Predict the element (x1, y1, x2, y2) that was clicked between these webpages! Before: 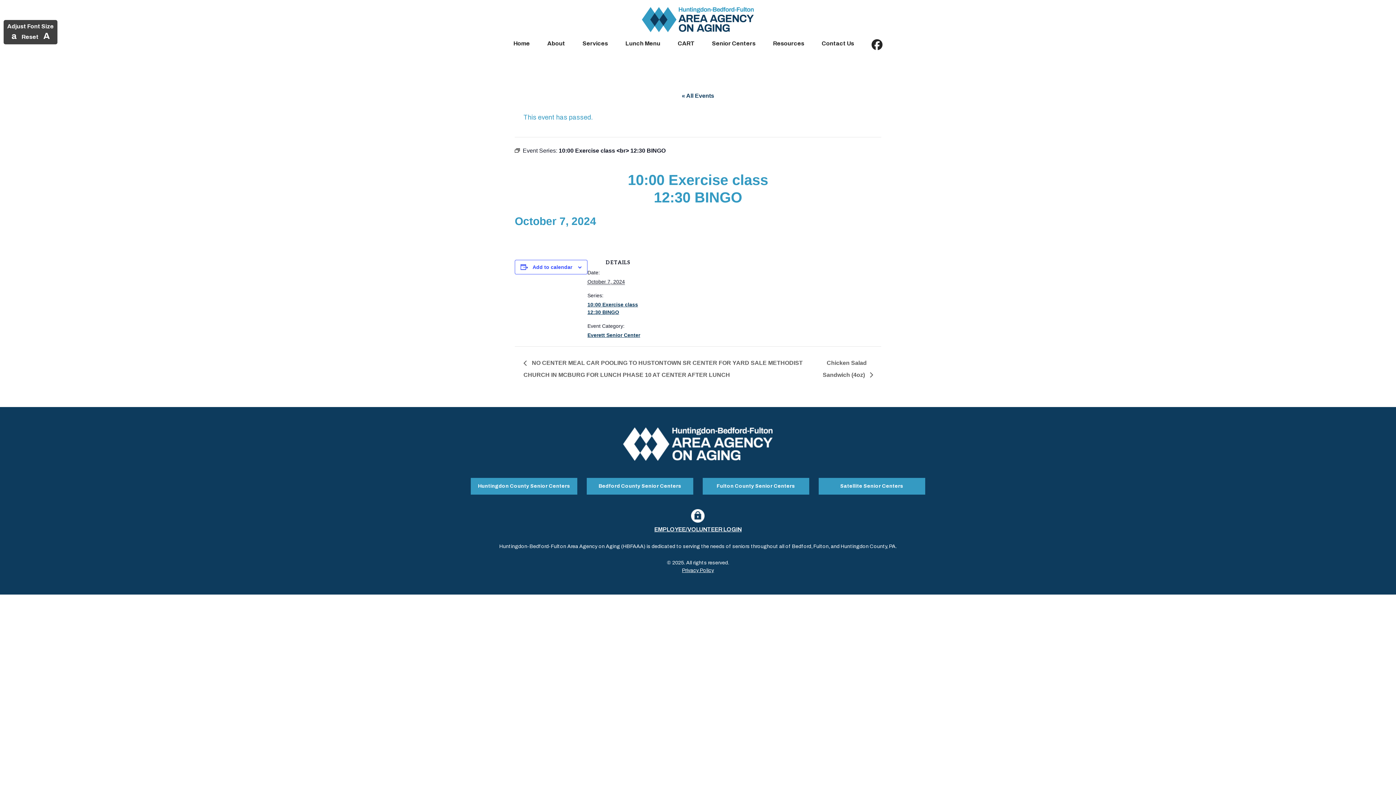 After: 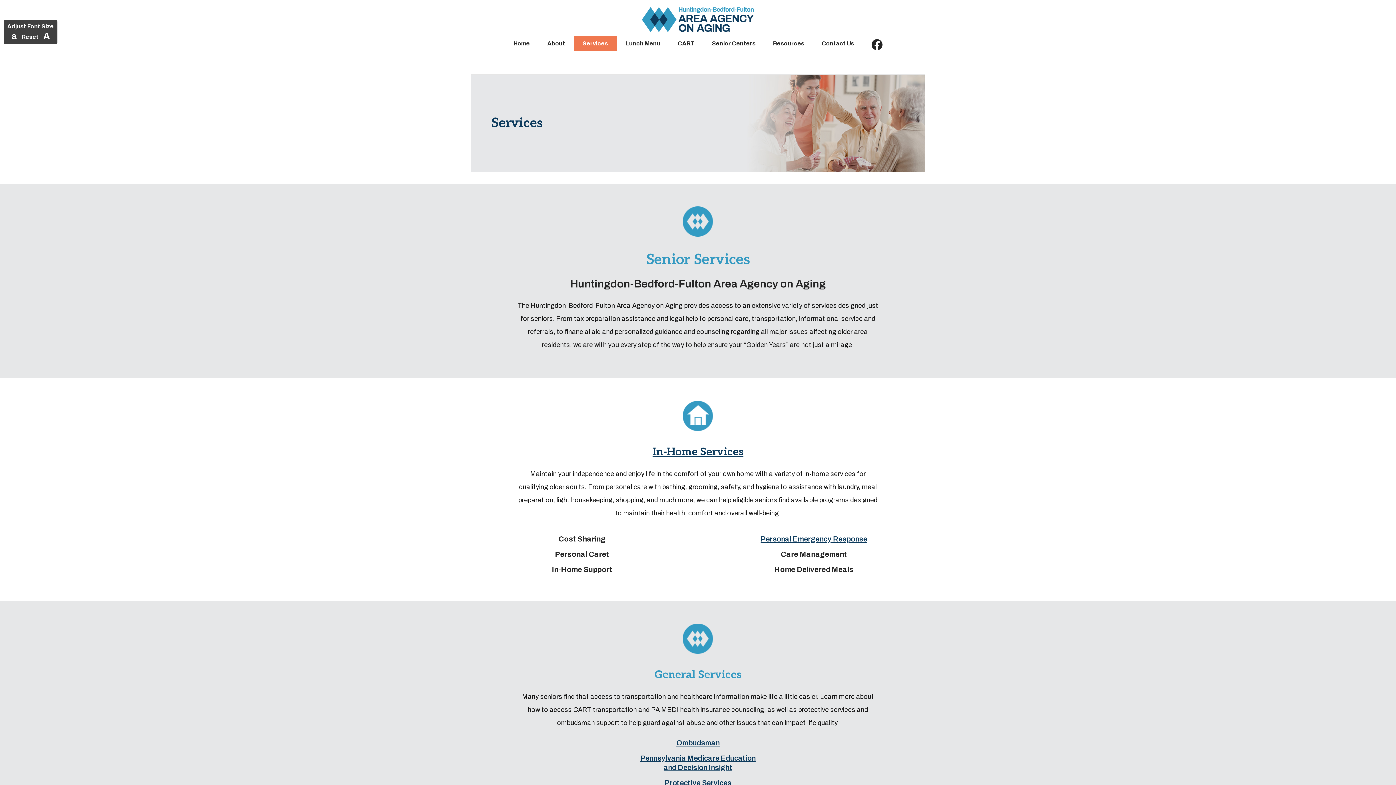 Action: bbox: (574, 36, 616, 50) label: Services